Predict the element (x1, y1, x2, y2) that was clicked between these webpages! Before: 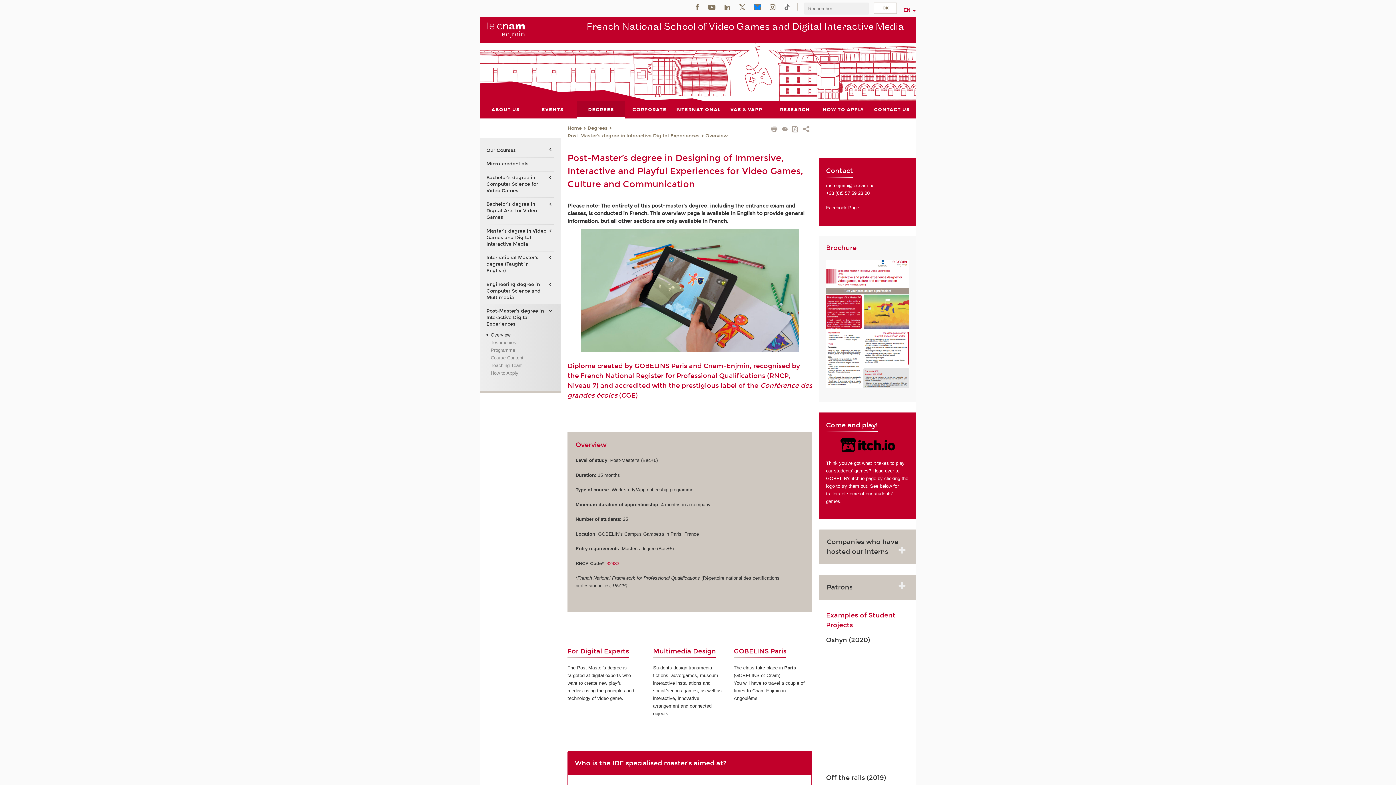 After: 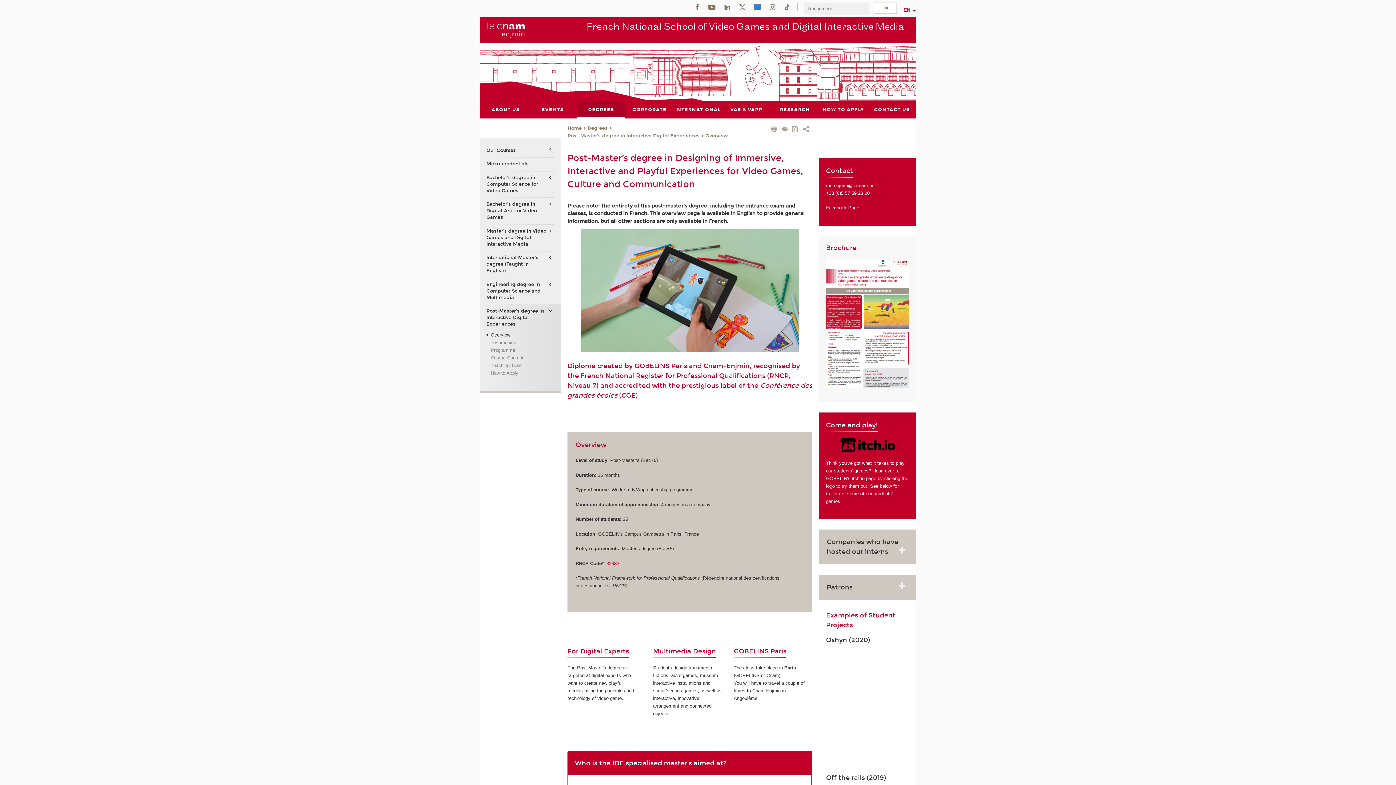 Action: bbox: (840, 442, 895, 447)